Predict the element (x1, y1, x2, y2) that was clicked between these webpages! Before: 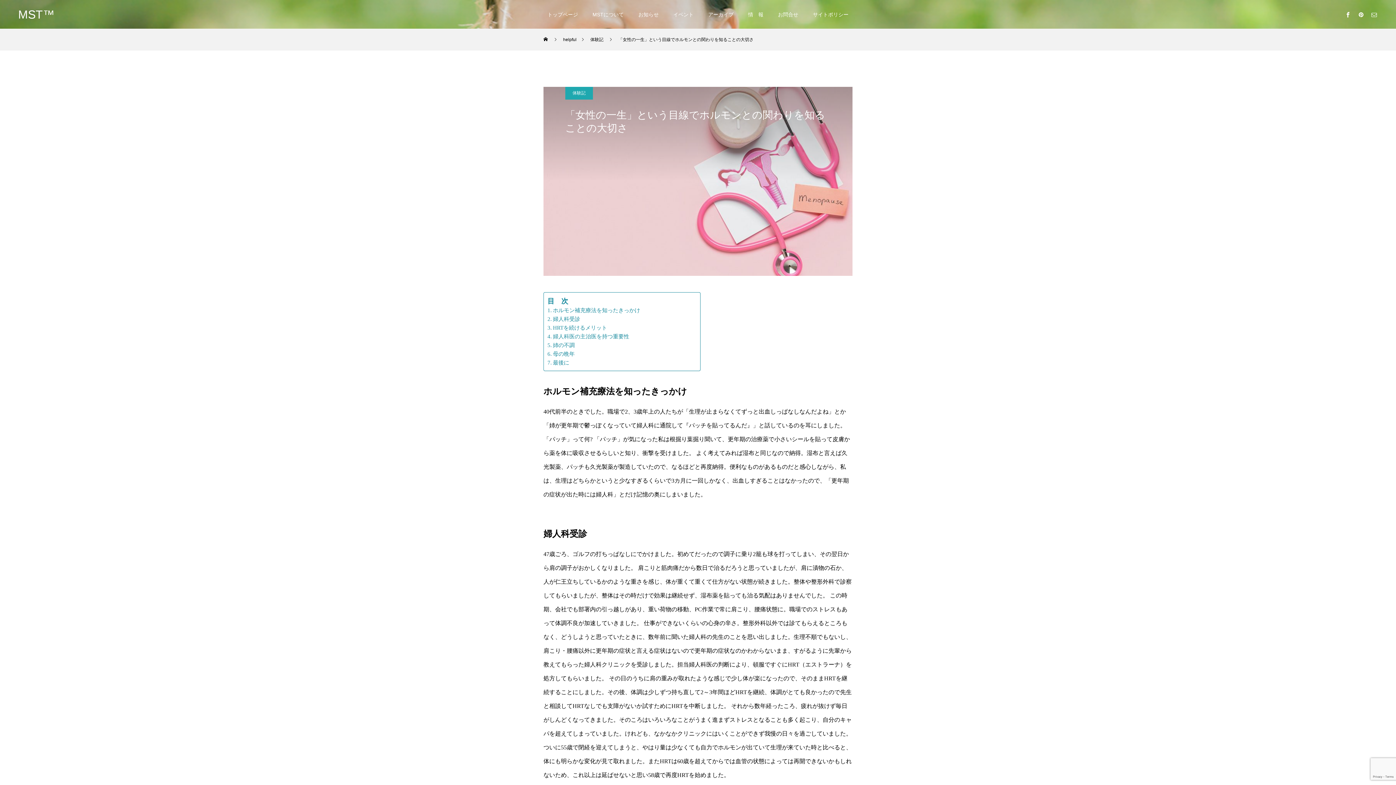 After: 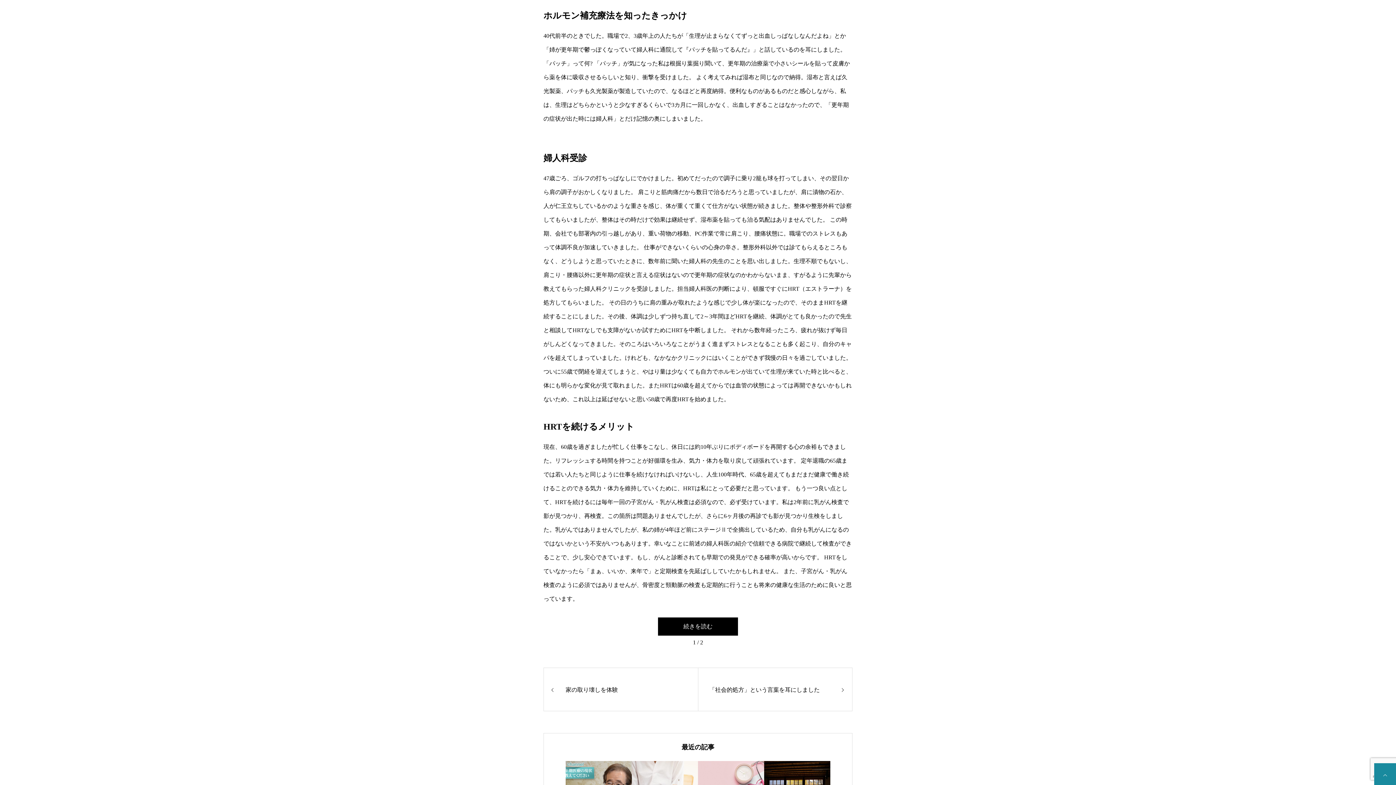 Action: label: ホルモン補充療法を知ったきっかけ bbox: (547, 306, 640, 314)